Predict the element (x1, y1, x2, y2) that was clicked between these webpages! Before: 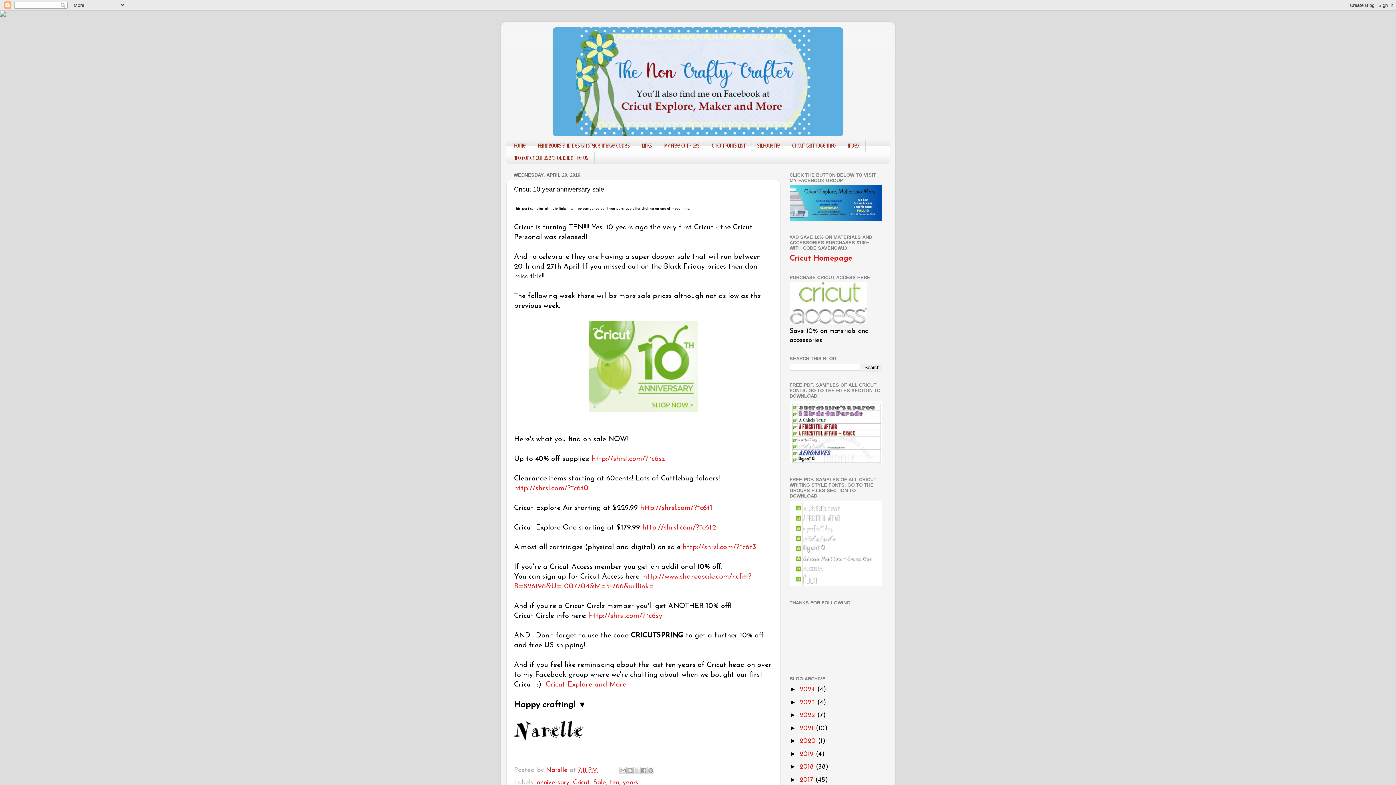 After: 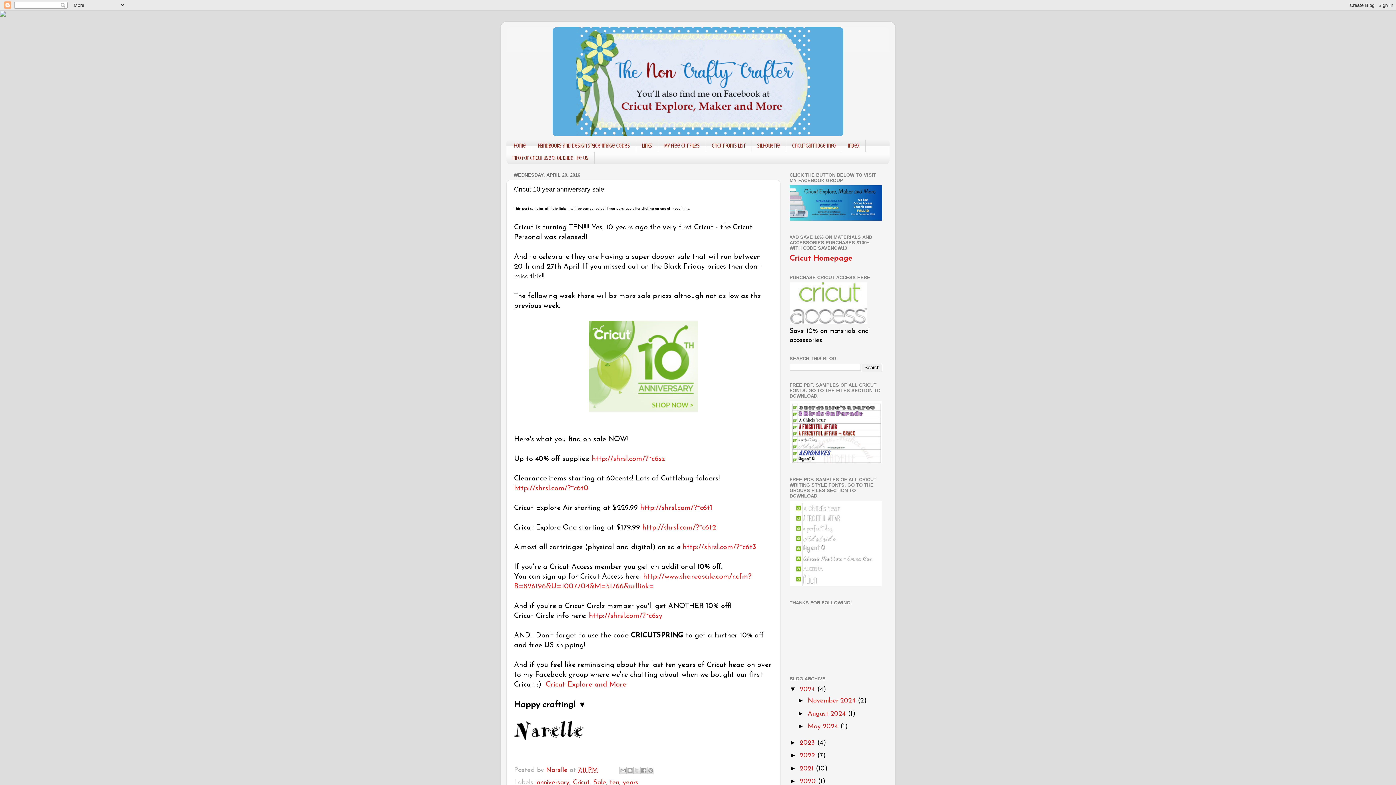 Action: bbox: (789, 685, 800, 693) label: ►  